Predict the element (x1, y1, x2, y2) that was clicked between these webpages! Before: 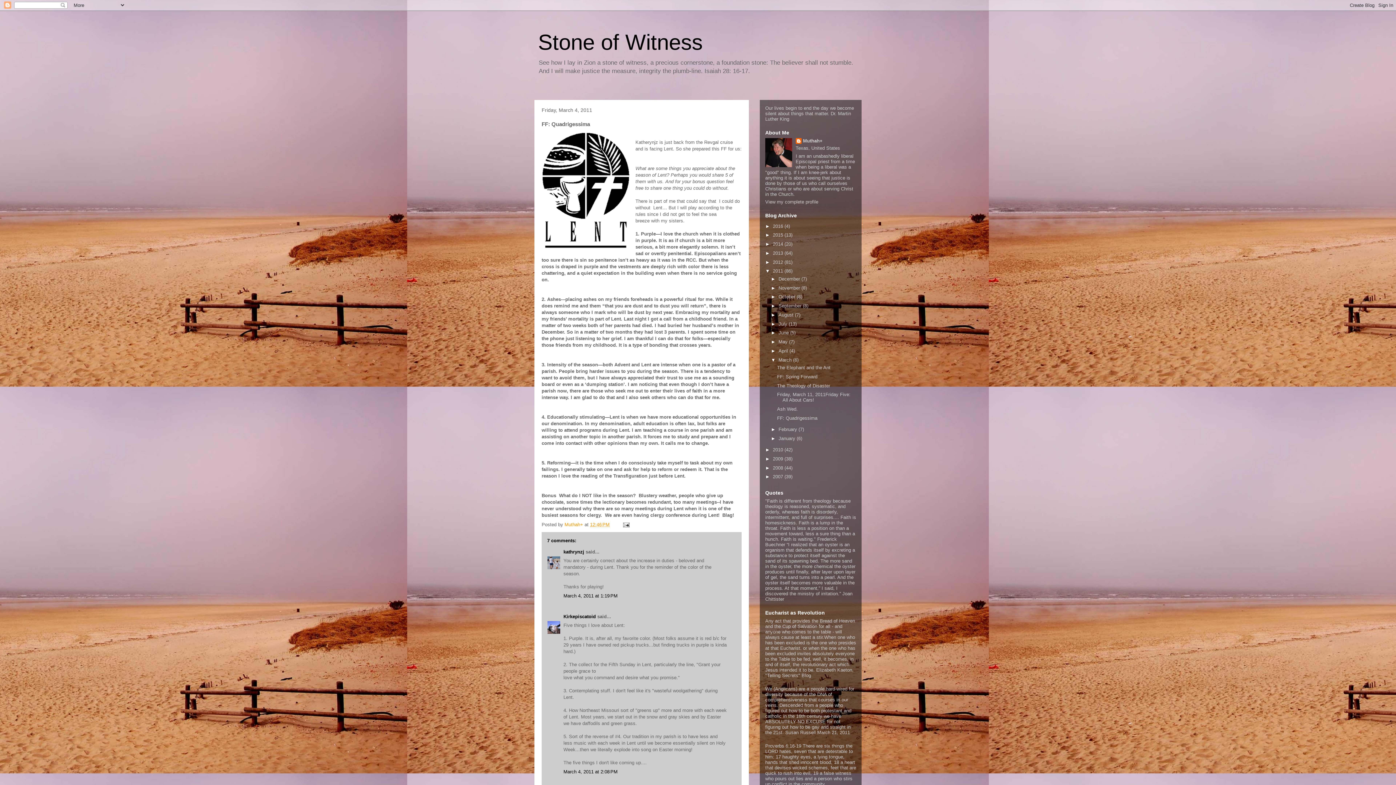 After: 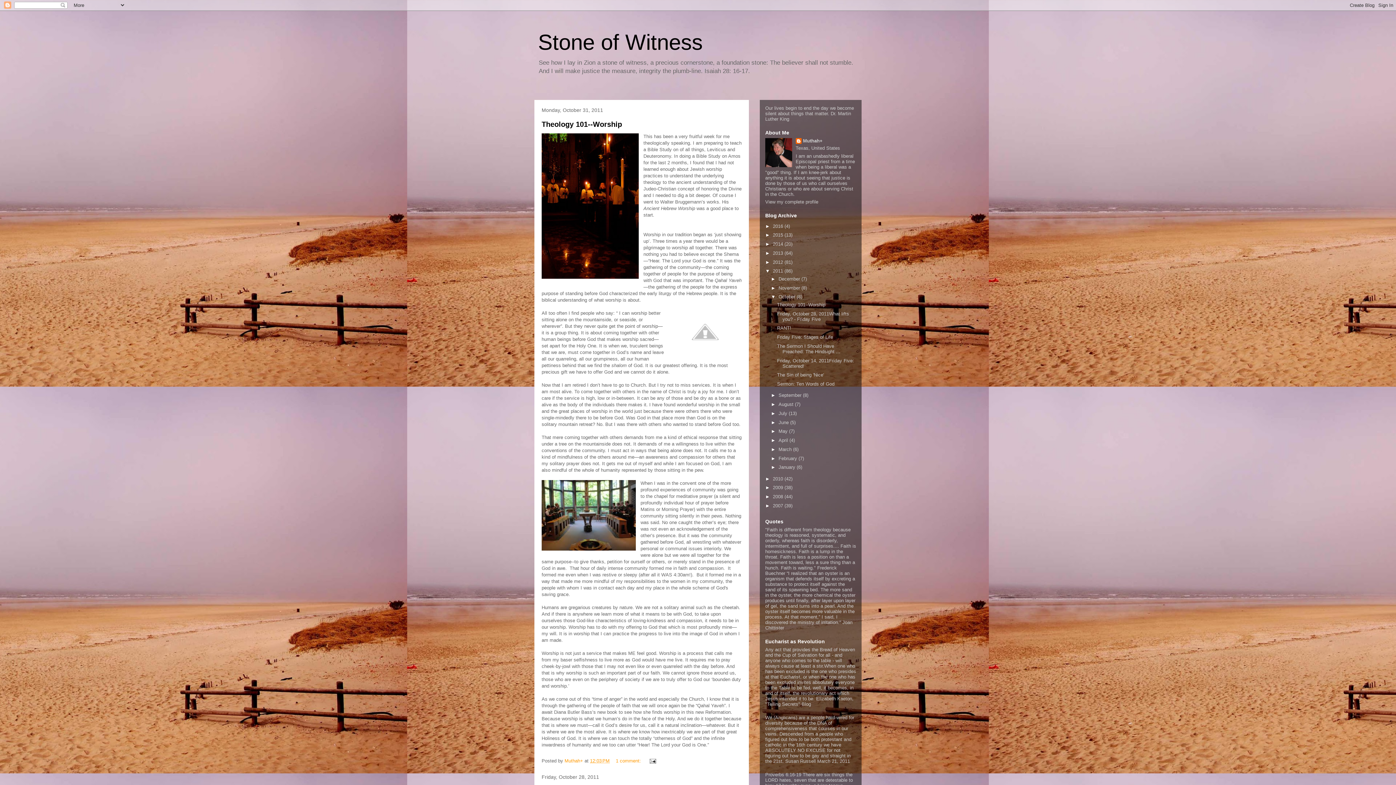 Action: label: October  bbox: (778, 294, 796, 299)